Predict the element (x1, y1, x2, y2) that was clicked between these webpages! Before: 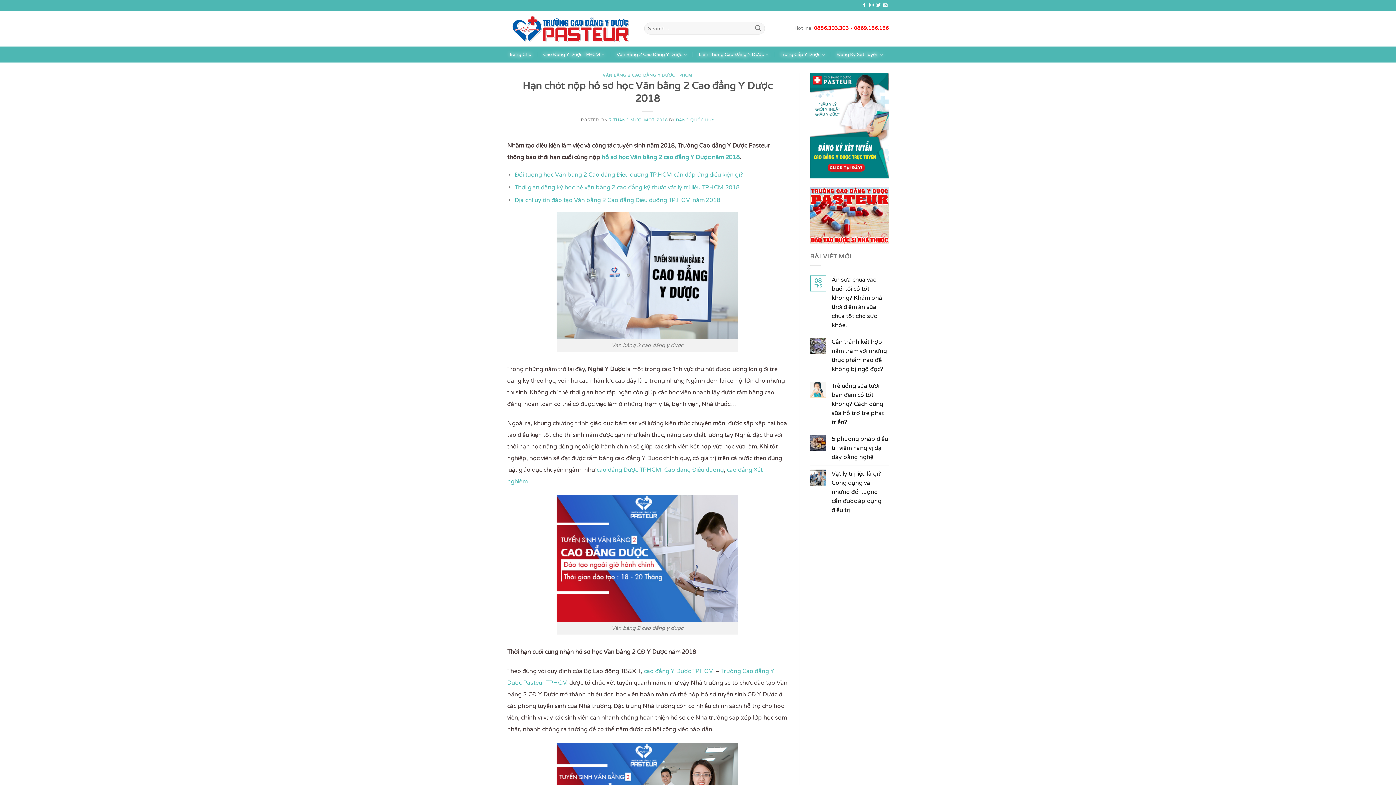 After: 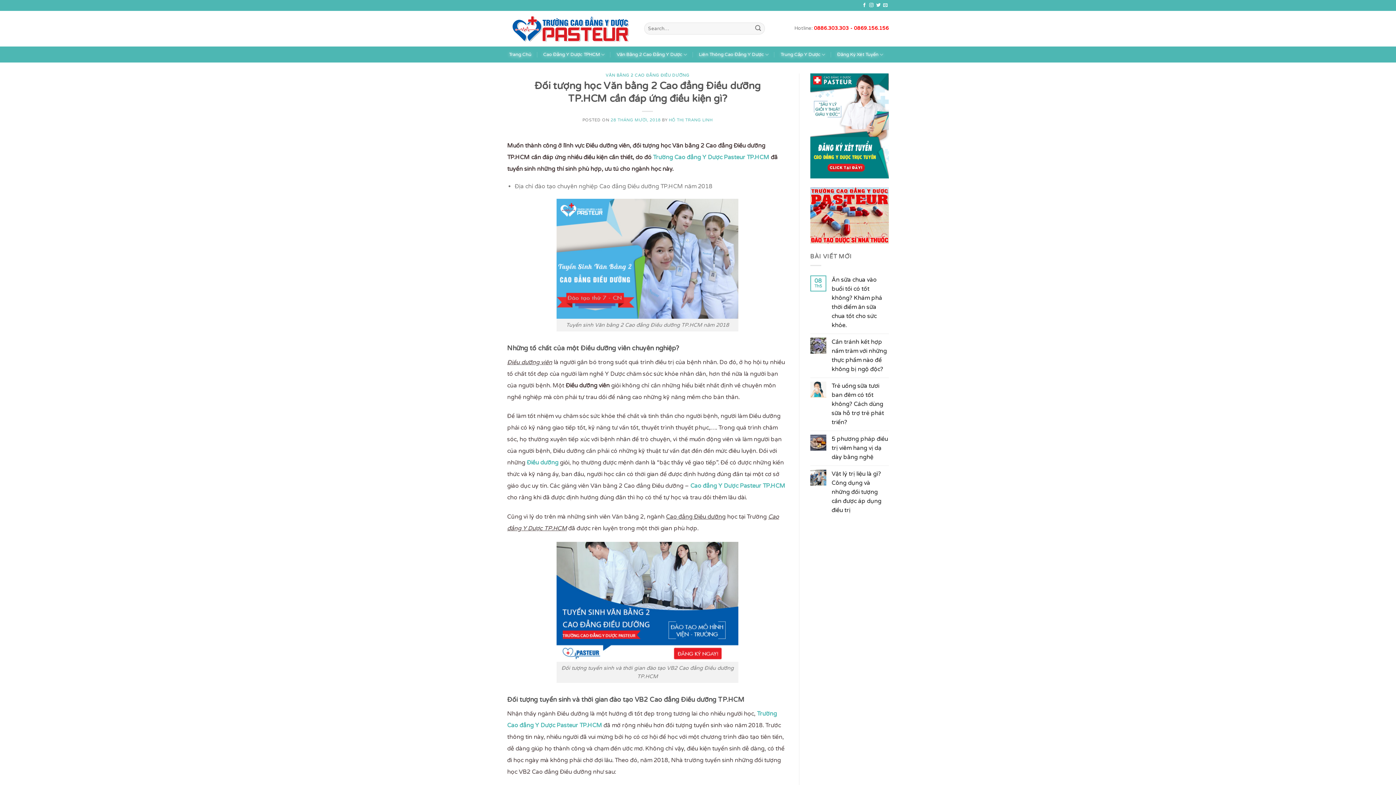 Action: bbox: (514, 171, 743, 178) label: Đối tượng học Văn bằng 2 Cao đẳng Điều dưỡng TP.HCM cần đáp ứng điều kiện gì?